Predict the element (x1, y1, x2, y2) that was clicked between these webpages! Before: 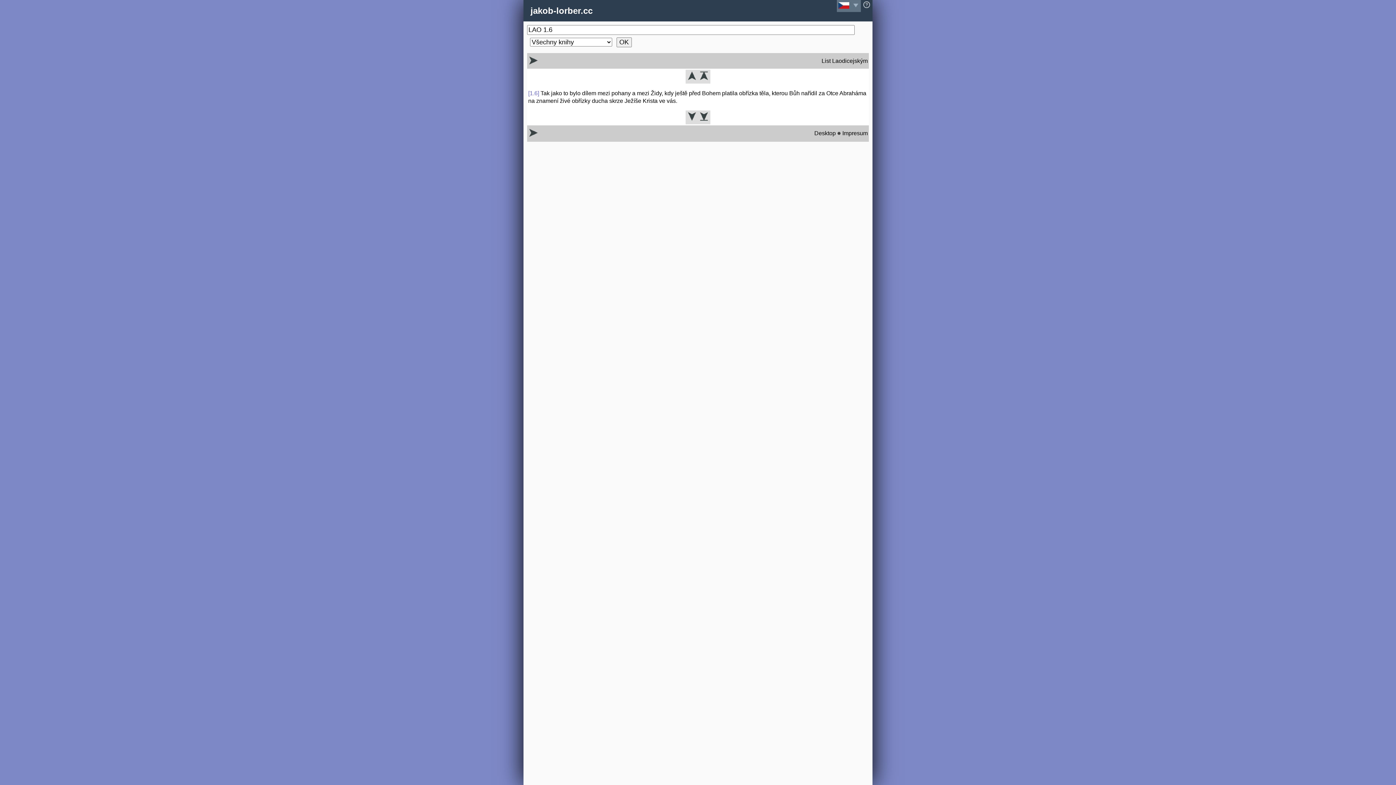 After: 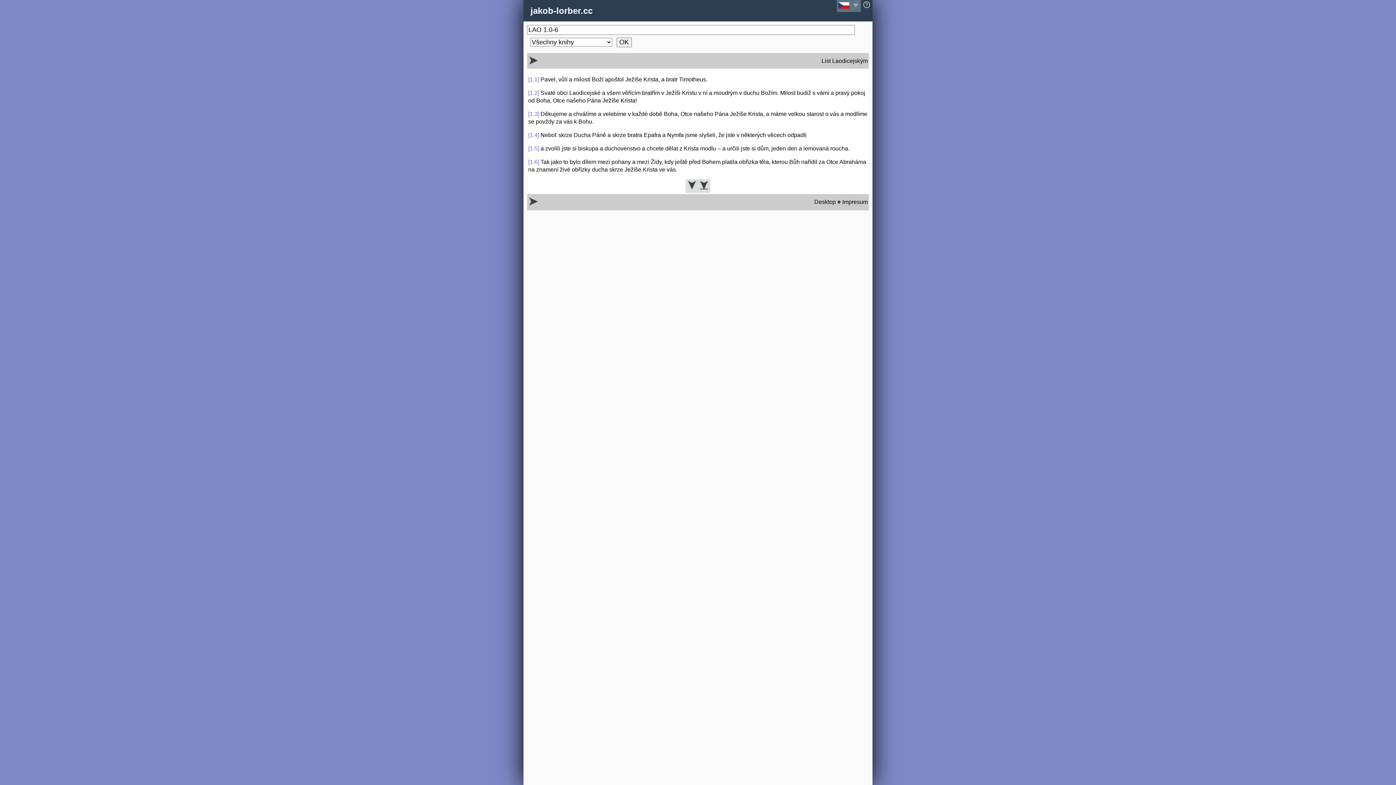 Action: bbox: (698, 75, 709, 81)